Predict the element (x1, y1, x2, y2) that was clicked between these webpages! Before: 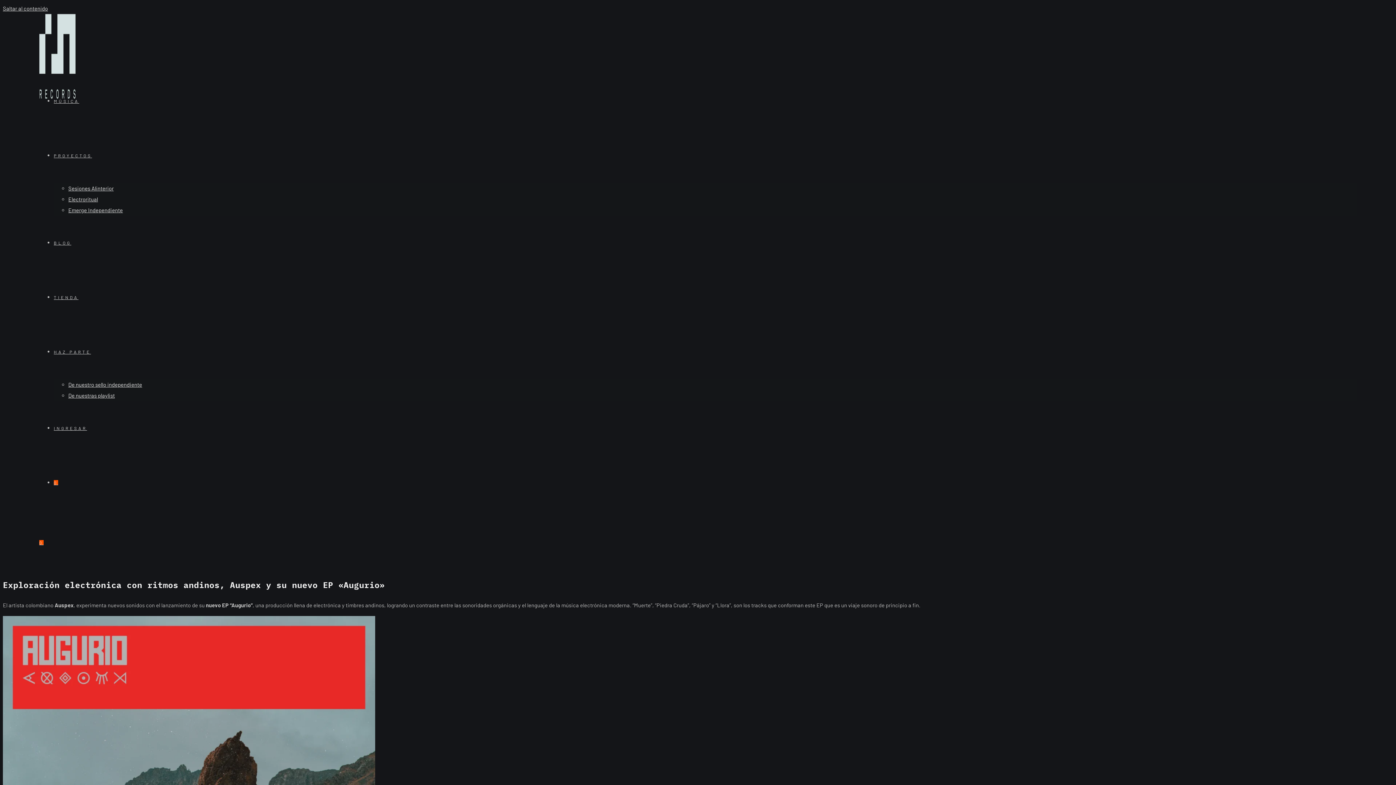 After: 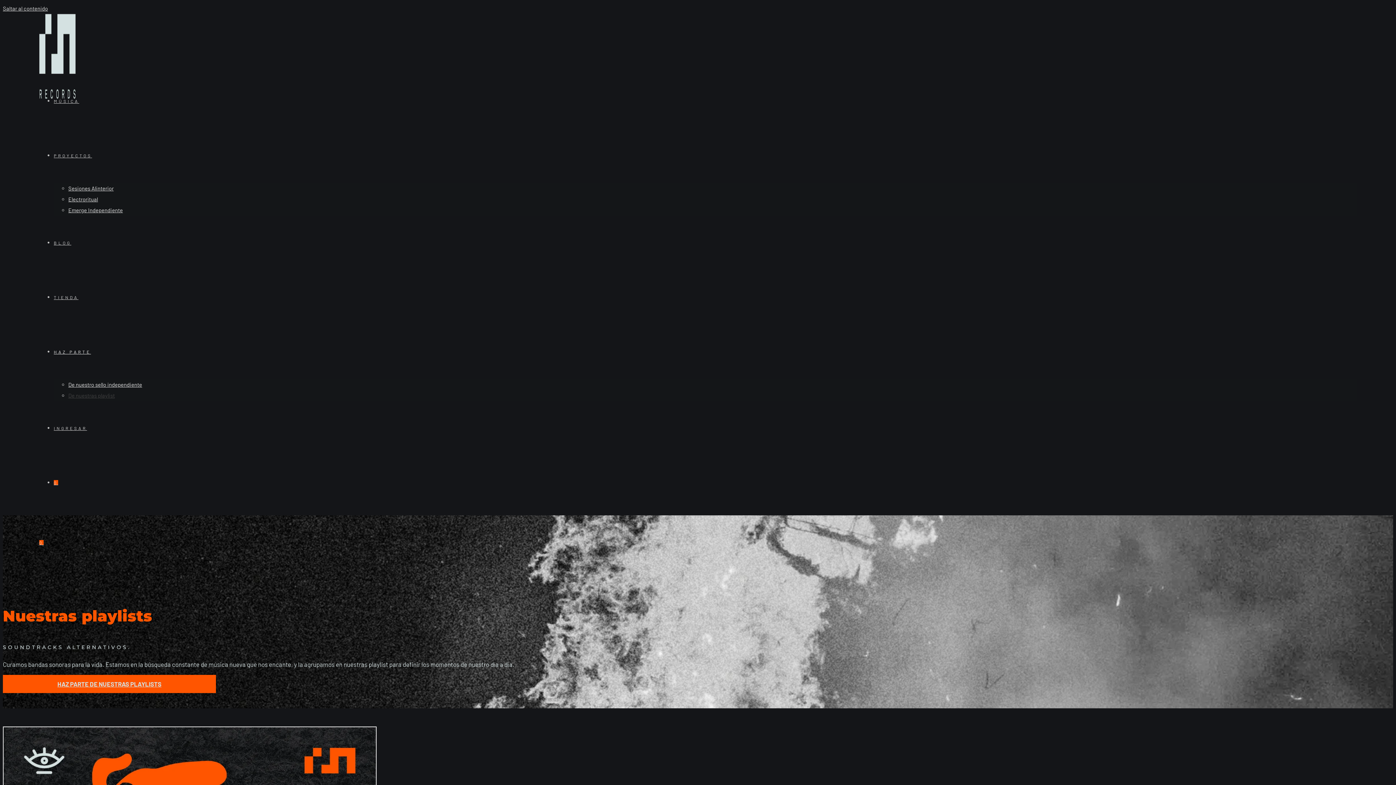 Action: label: De nuestras playlist bbox: (68, 392, 114, 398)